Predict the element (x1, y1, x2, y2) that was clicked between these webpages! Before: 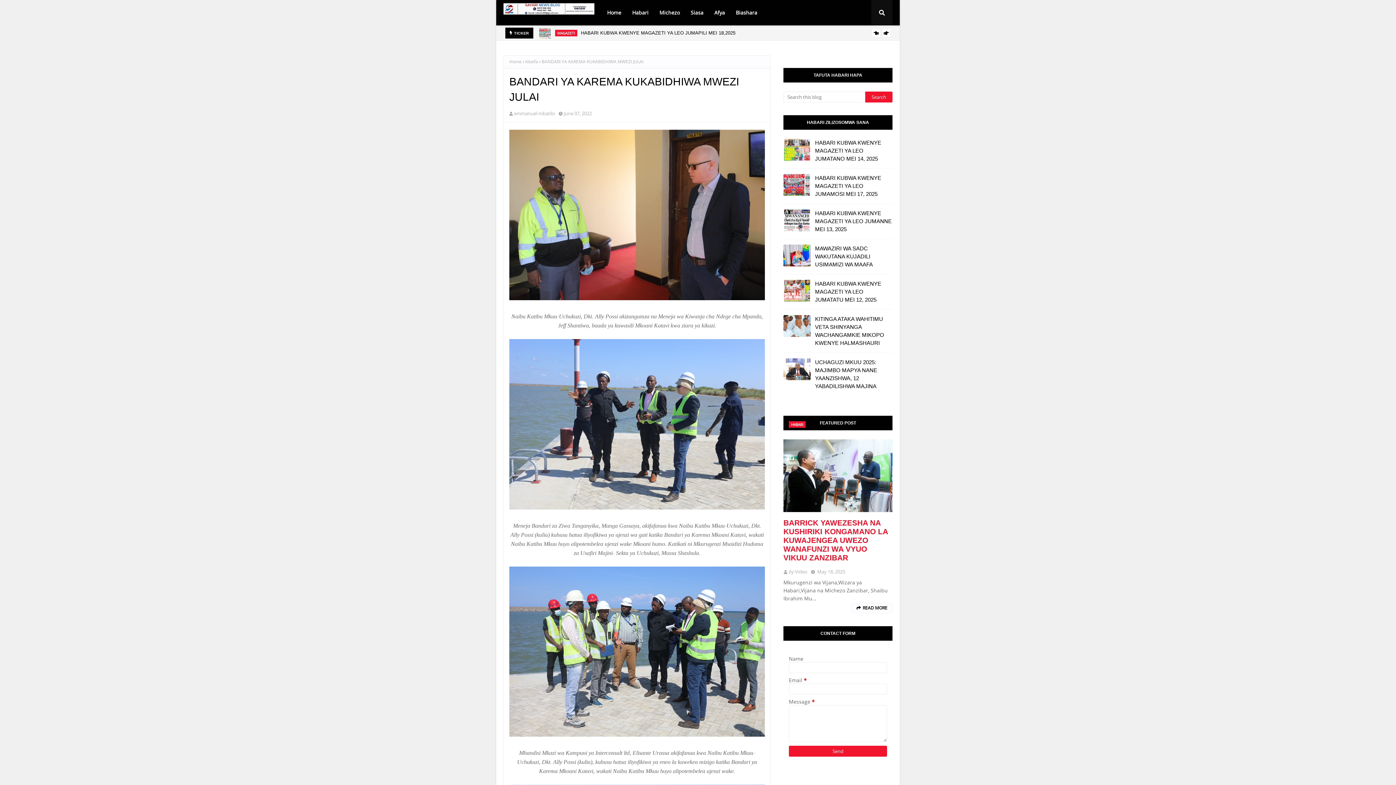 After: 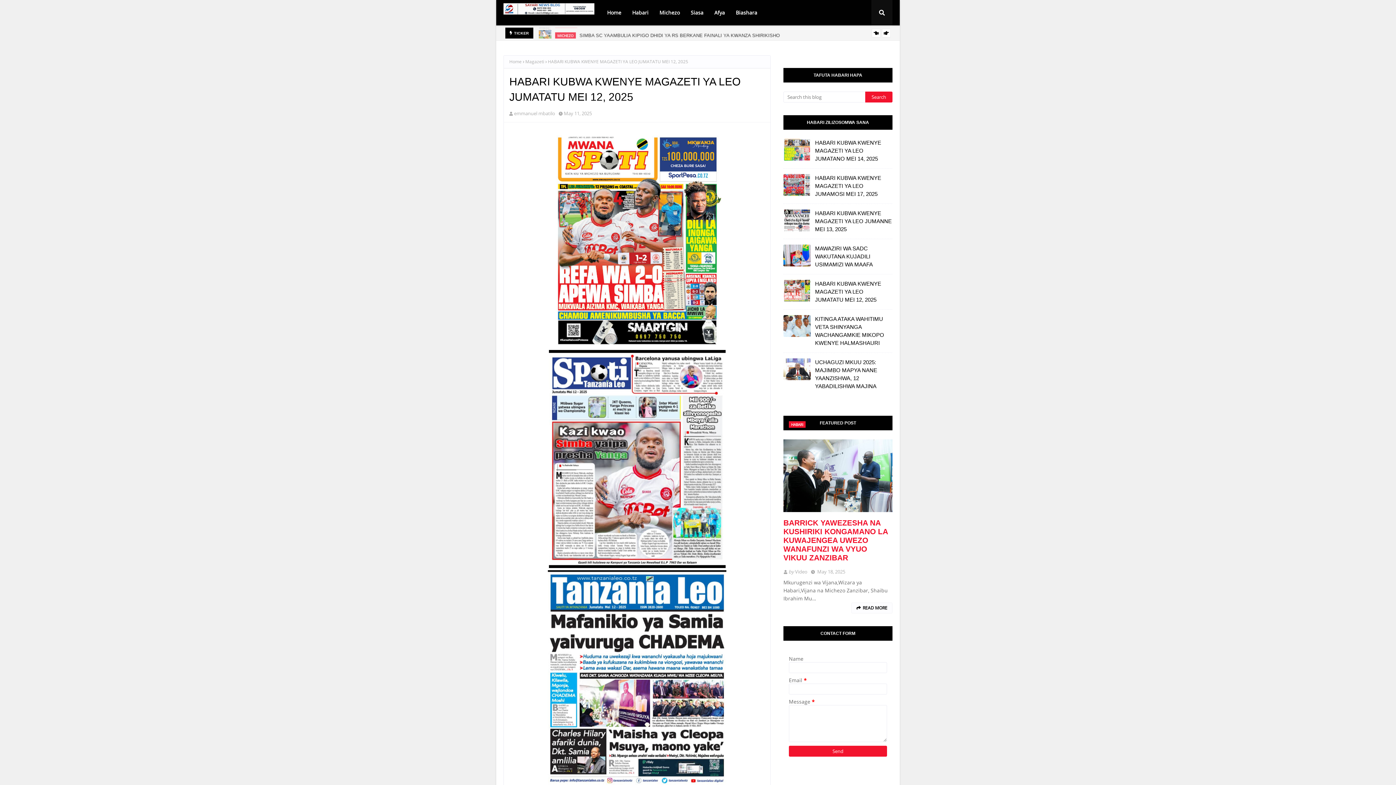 Action: bbox: (815, 280, 892, 304) label: HABARI KUBWA KWENYE MAGAZETI YA LEO JUMATATU MEI 12, 2025